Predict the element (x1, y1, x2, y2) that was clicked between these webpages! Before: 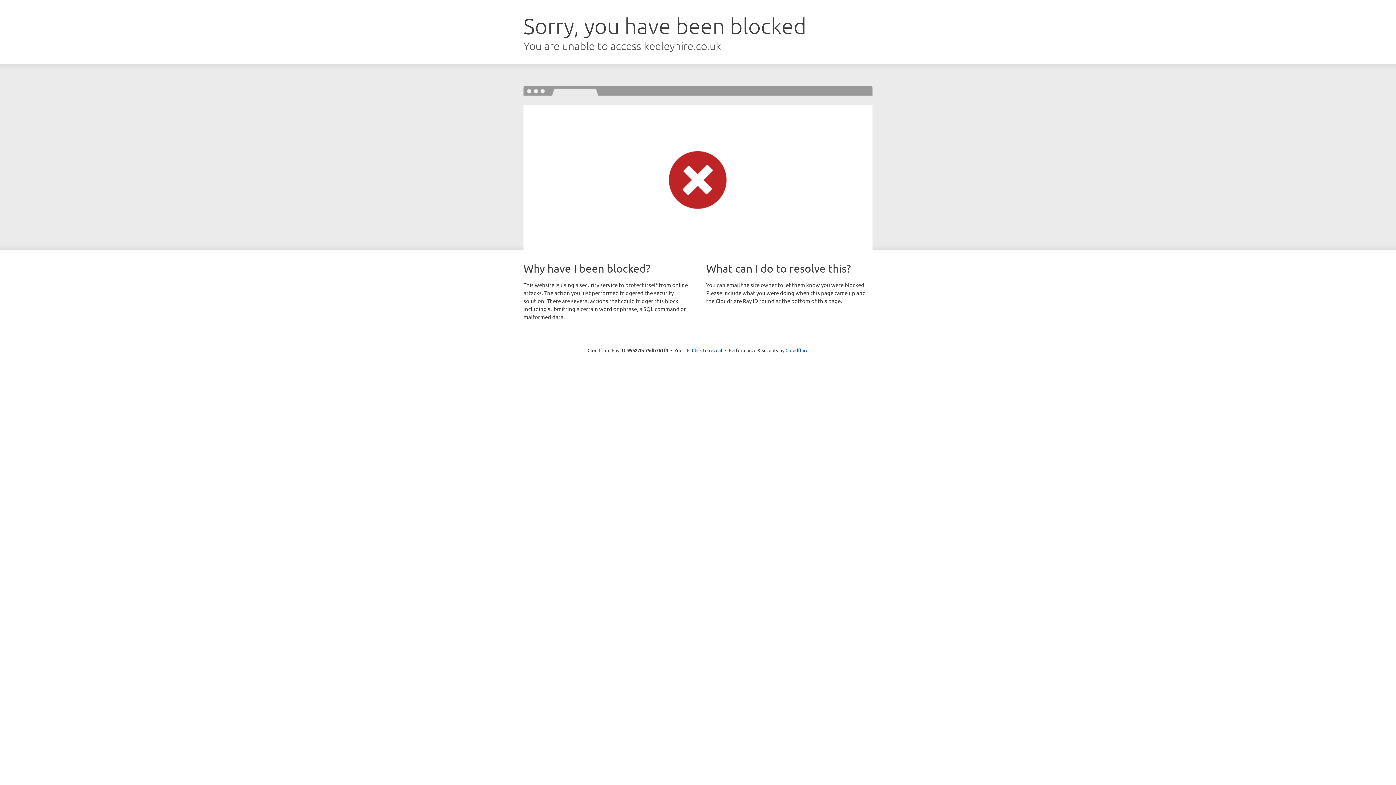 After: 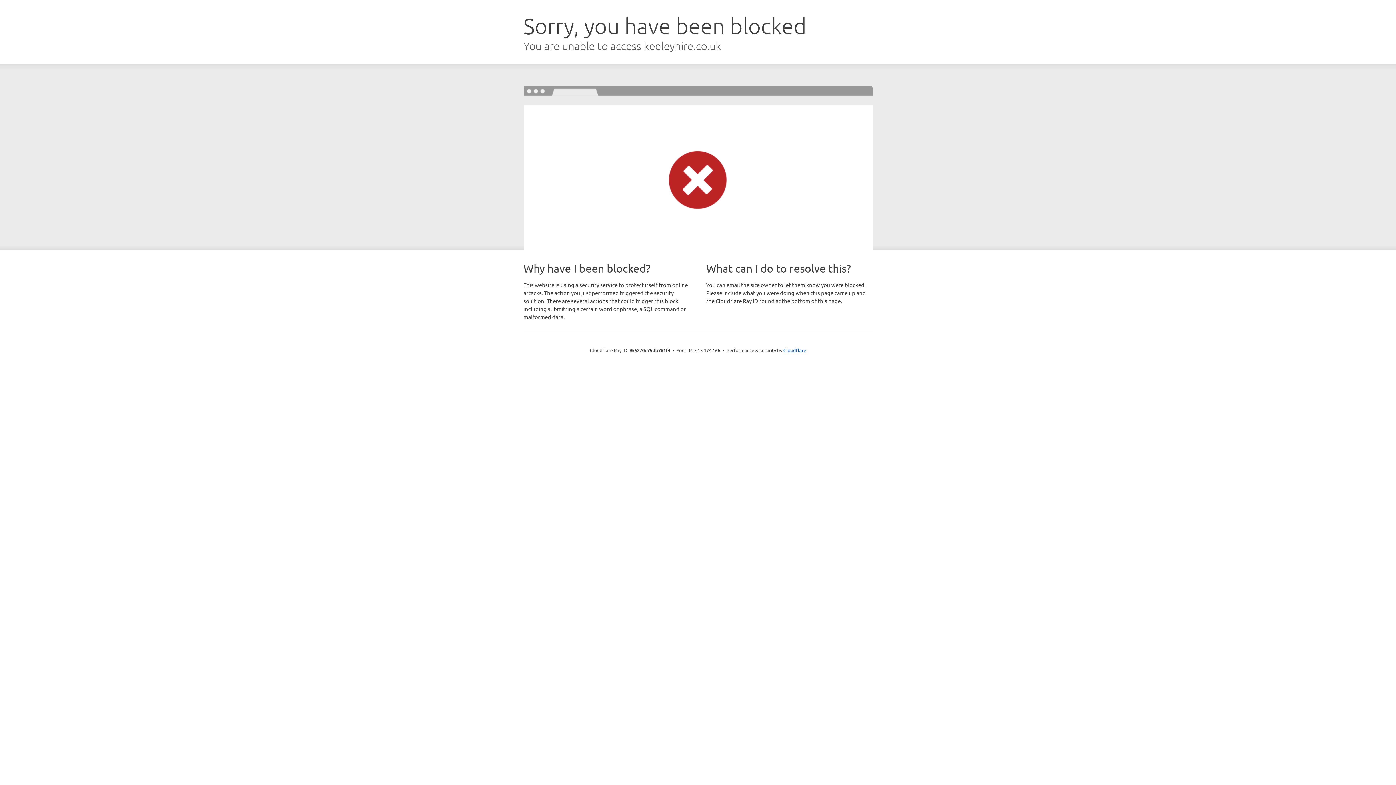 Action: bbox: (692, 346, 722, 353) label: Click to reveal